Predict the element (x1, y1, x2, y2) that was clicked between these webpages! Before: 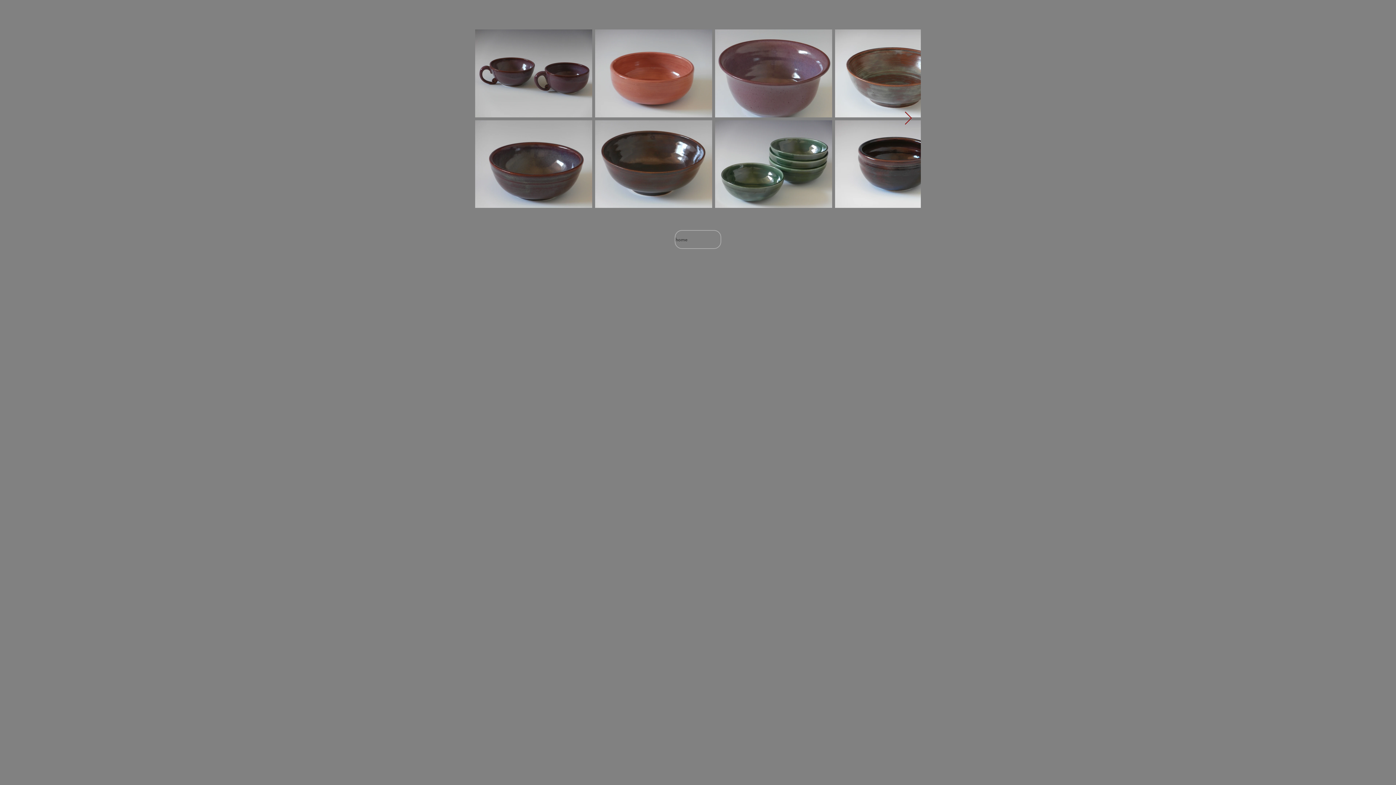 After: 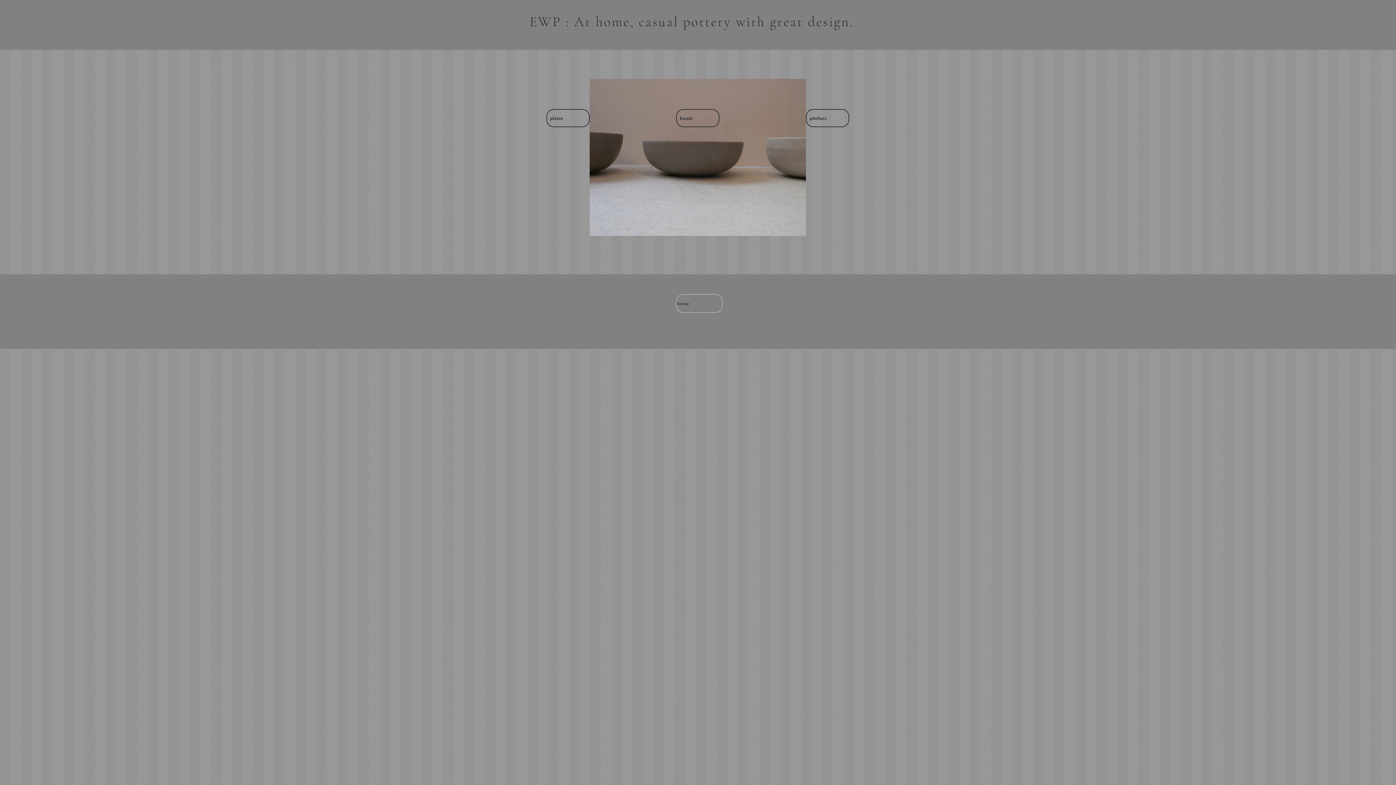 Action: label: home bbox: (674, 230, 721, 249)